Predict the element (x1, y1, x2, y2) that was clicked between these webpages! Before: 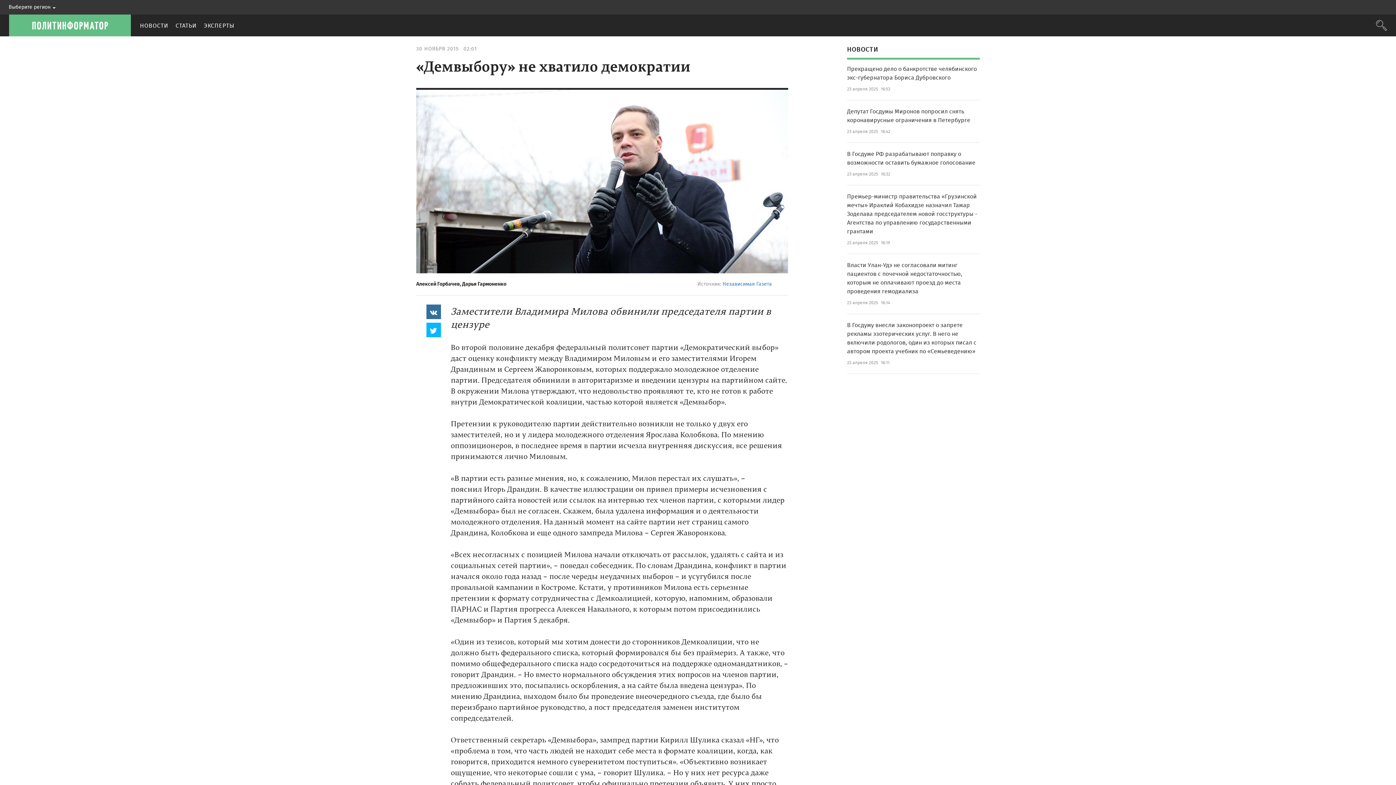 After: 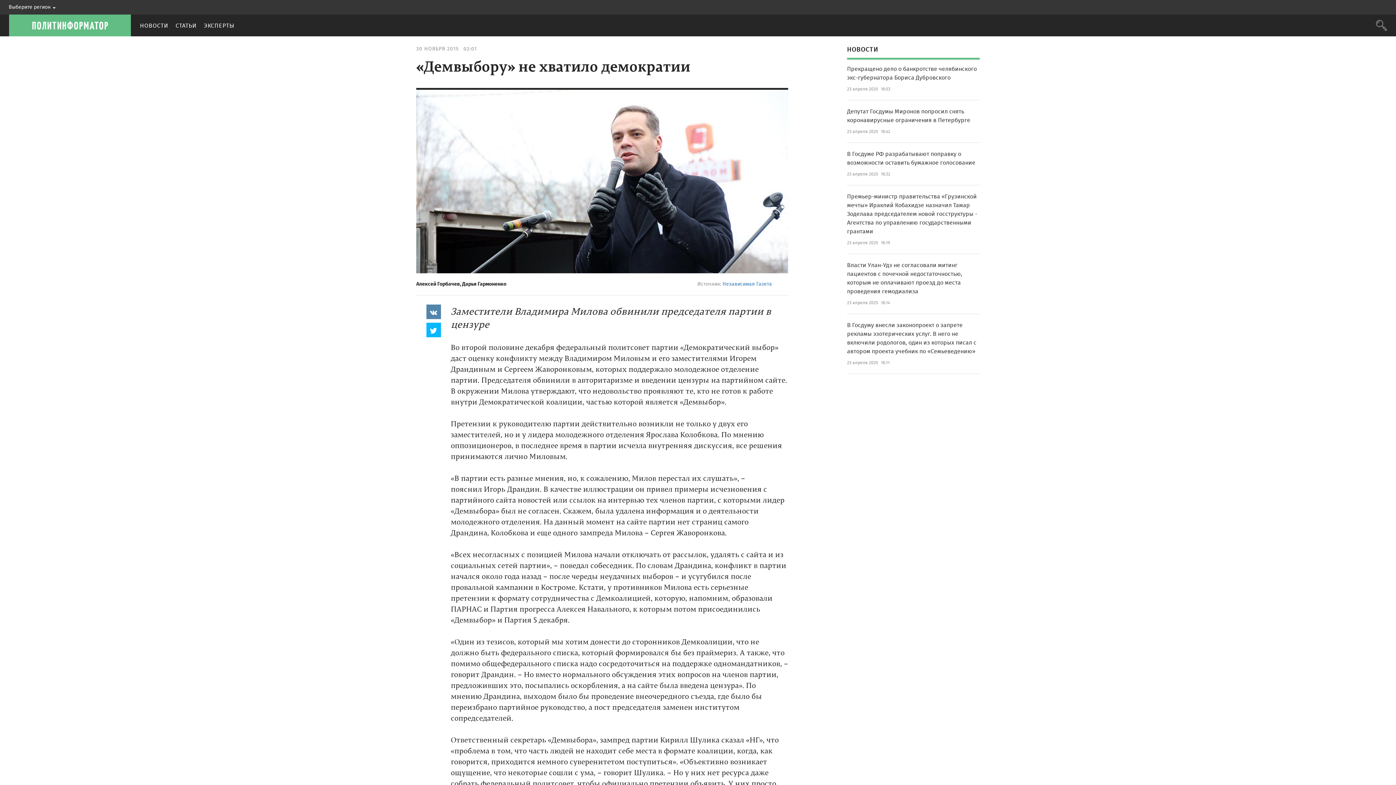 Action: bbox: (426, 304, 440, 319)